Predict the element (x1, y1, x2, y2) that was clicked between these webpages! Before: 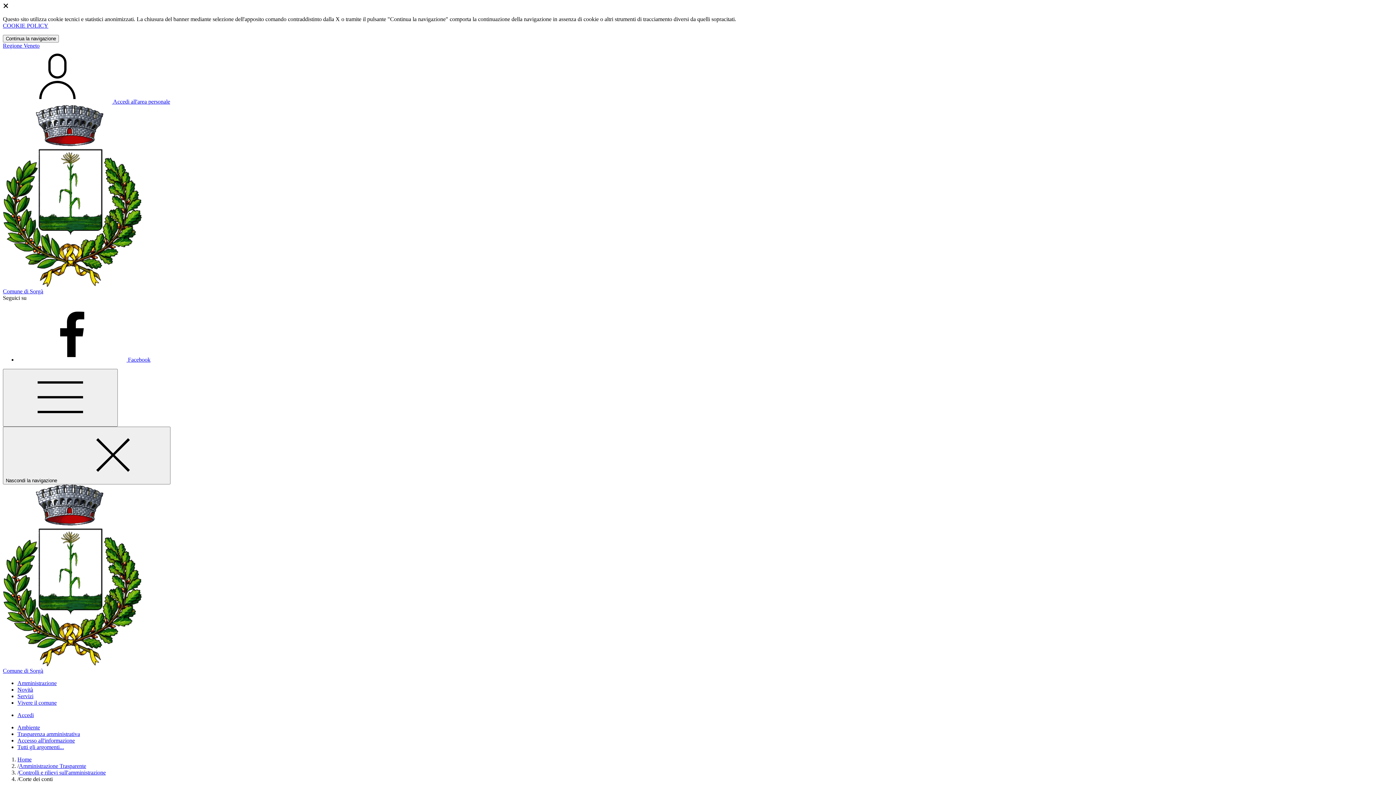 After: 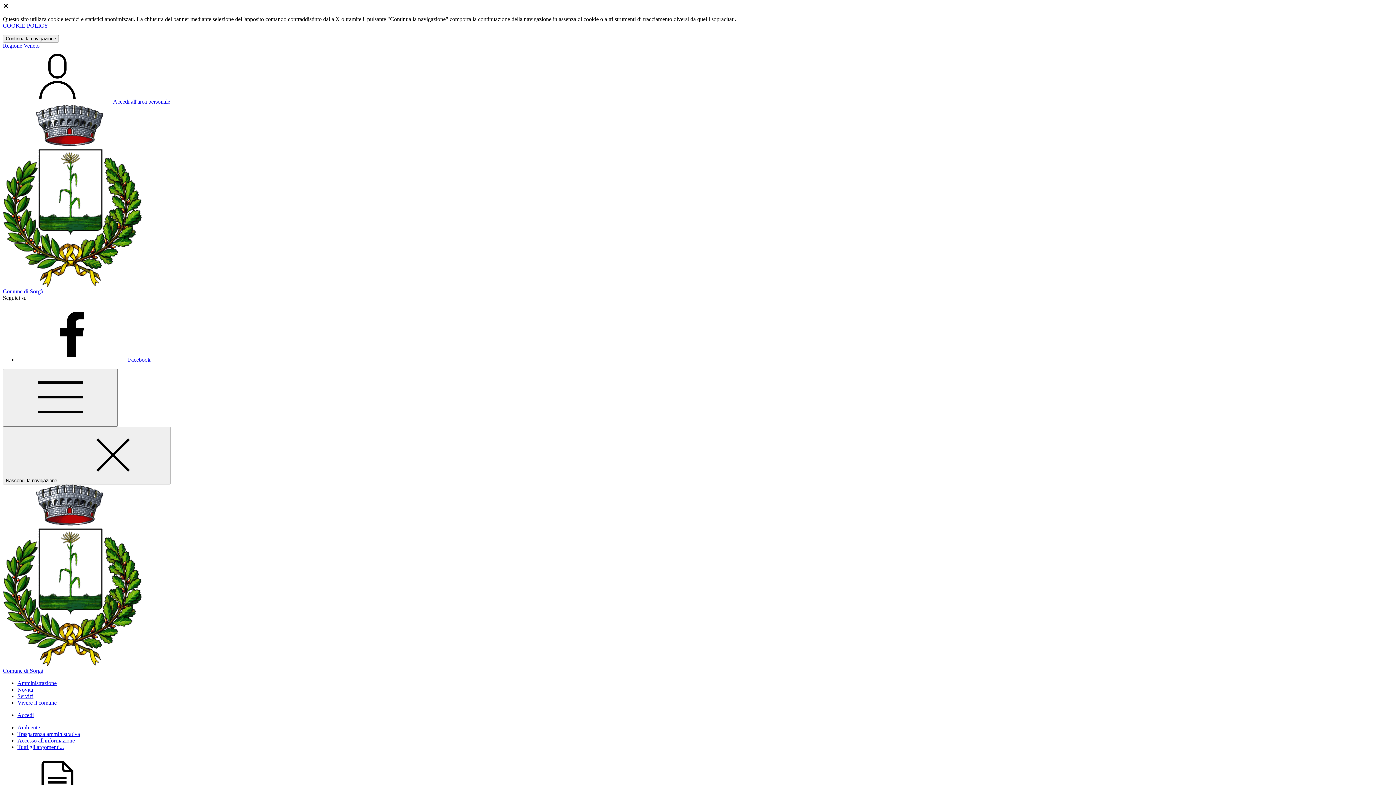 Action: label: homepage bbox: (2, 661, 1393, 674)